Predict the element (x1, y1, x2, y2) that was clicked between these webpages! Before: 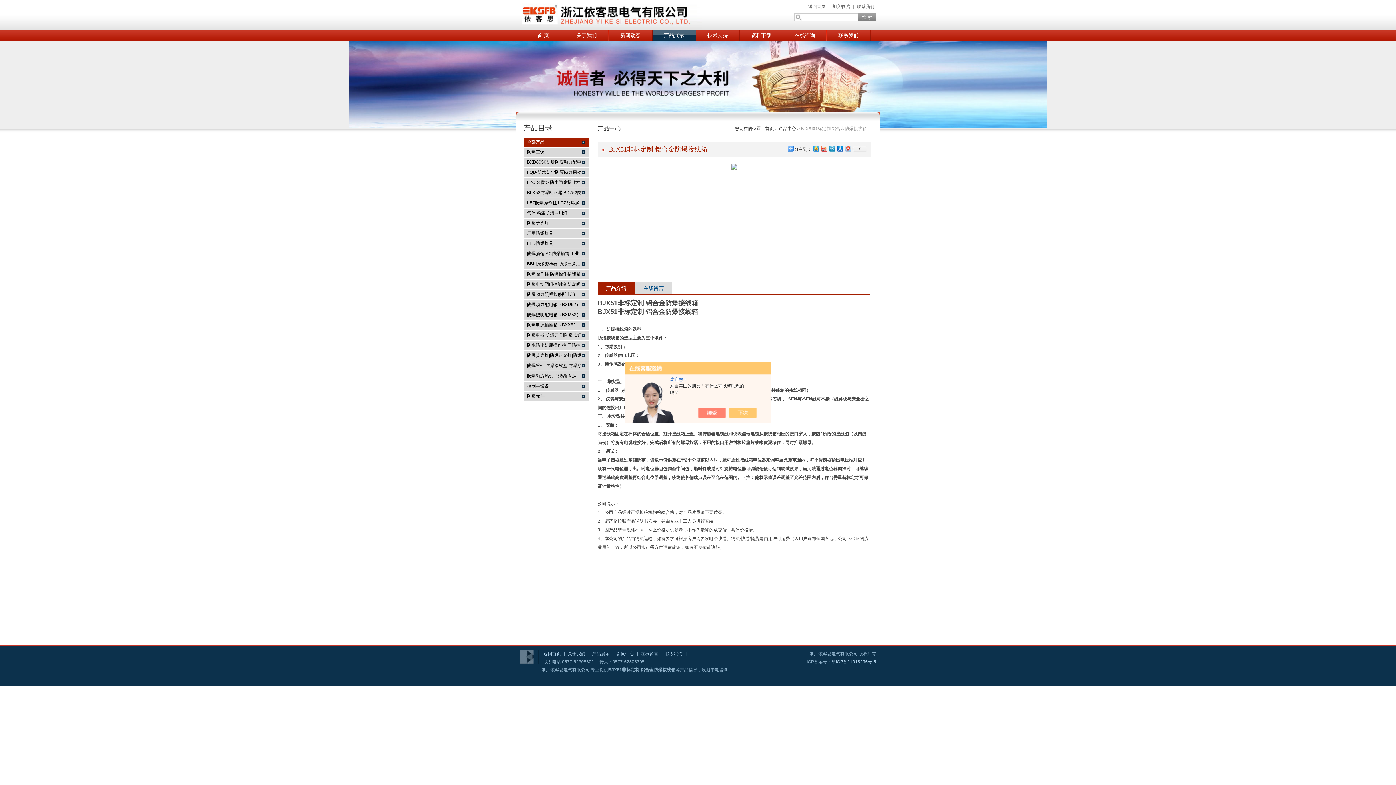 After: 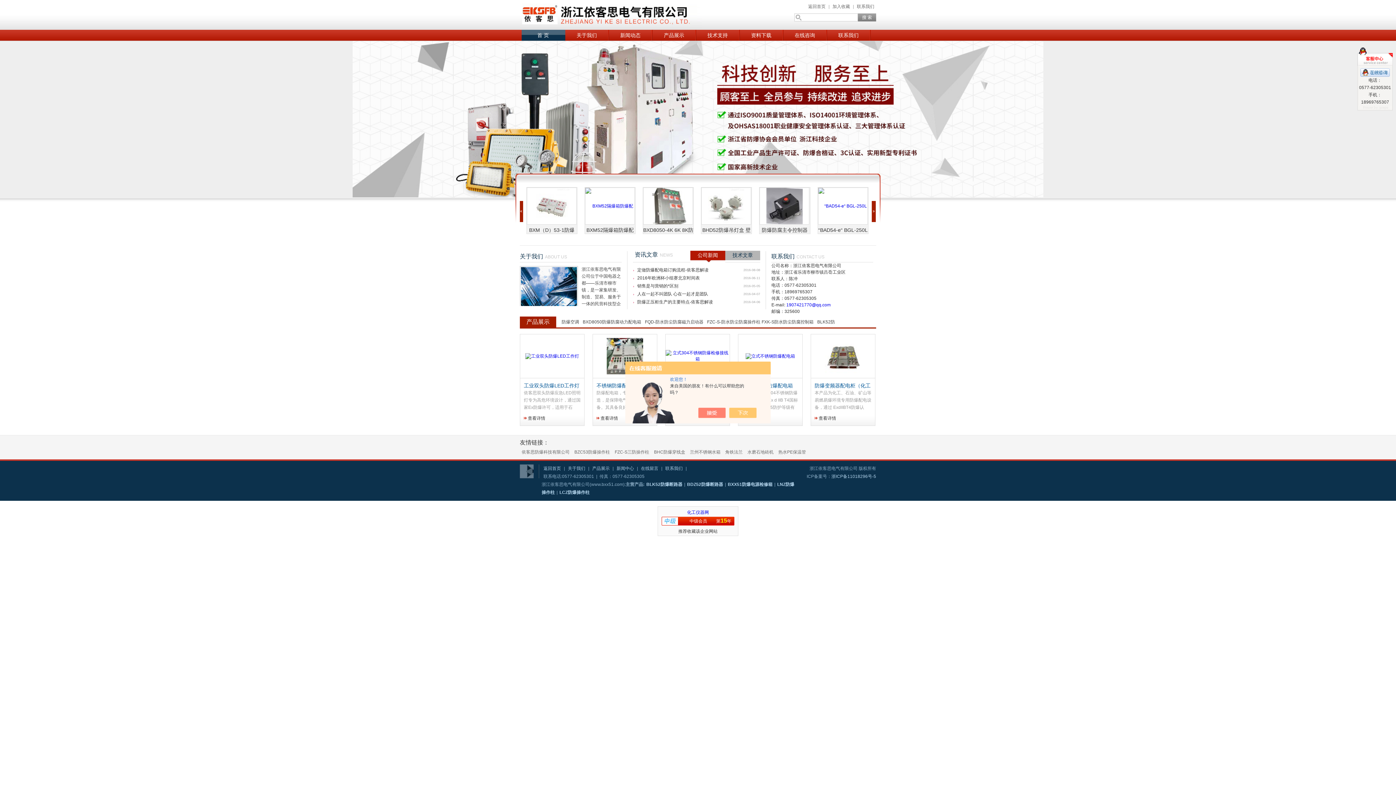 Action: label: 返回首页 bbox: (543, 651, 561, 656)